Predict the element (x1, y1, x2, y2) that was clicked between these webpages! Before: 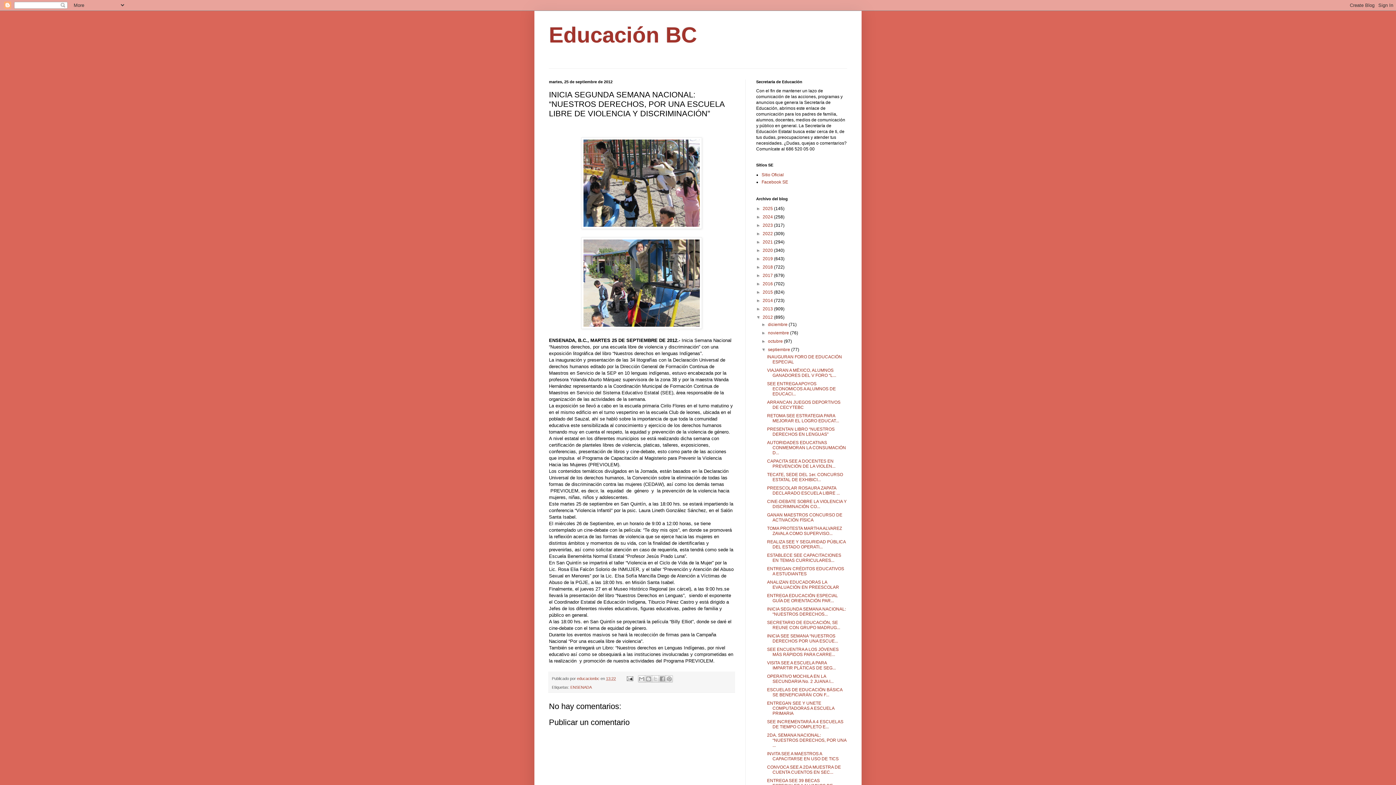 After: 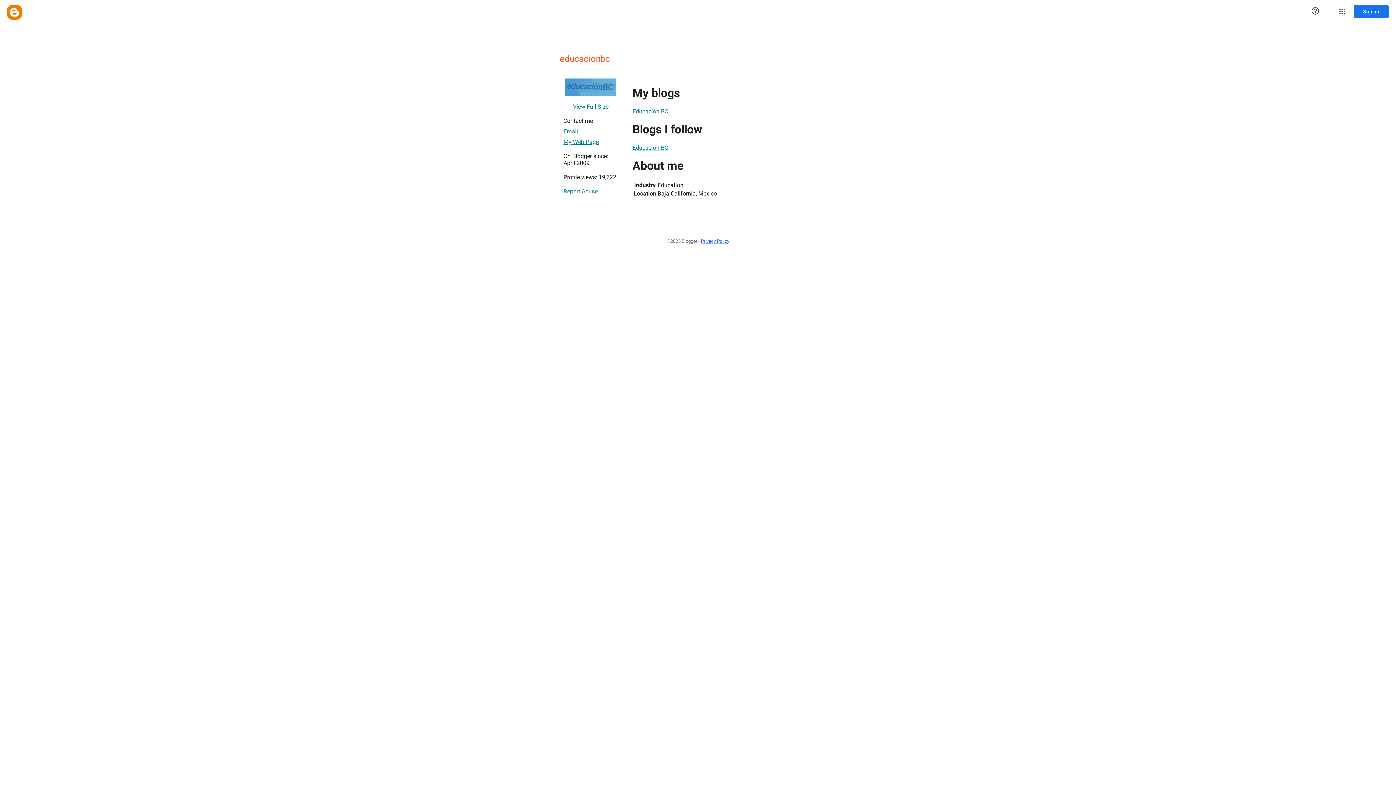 Action: bbox: (577, 676, 600, 681) label: educacionbc 